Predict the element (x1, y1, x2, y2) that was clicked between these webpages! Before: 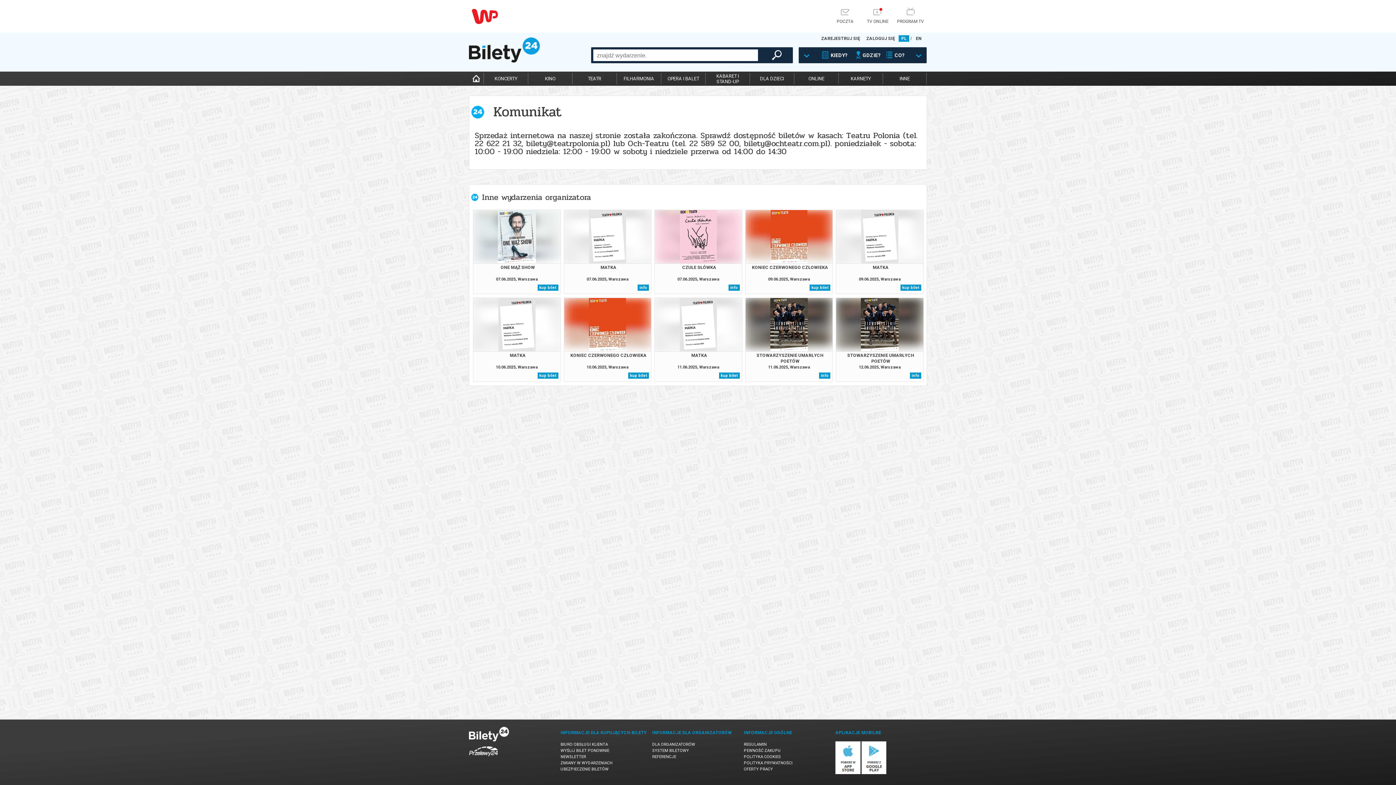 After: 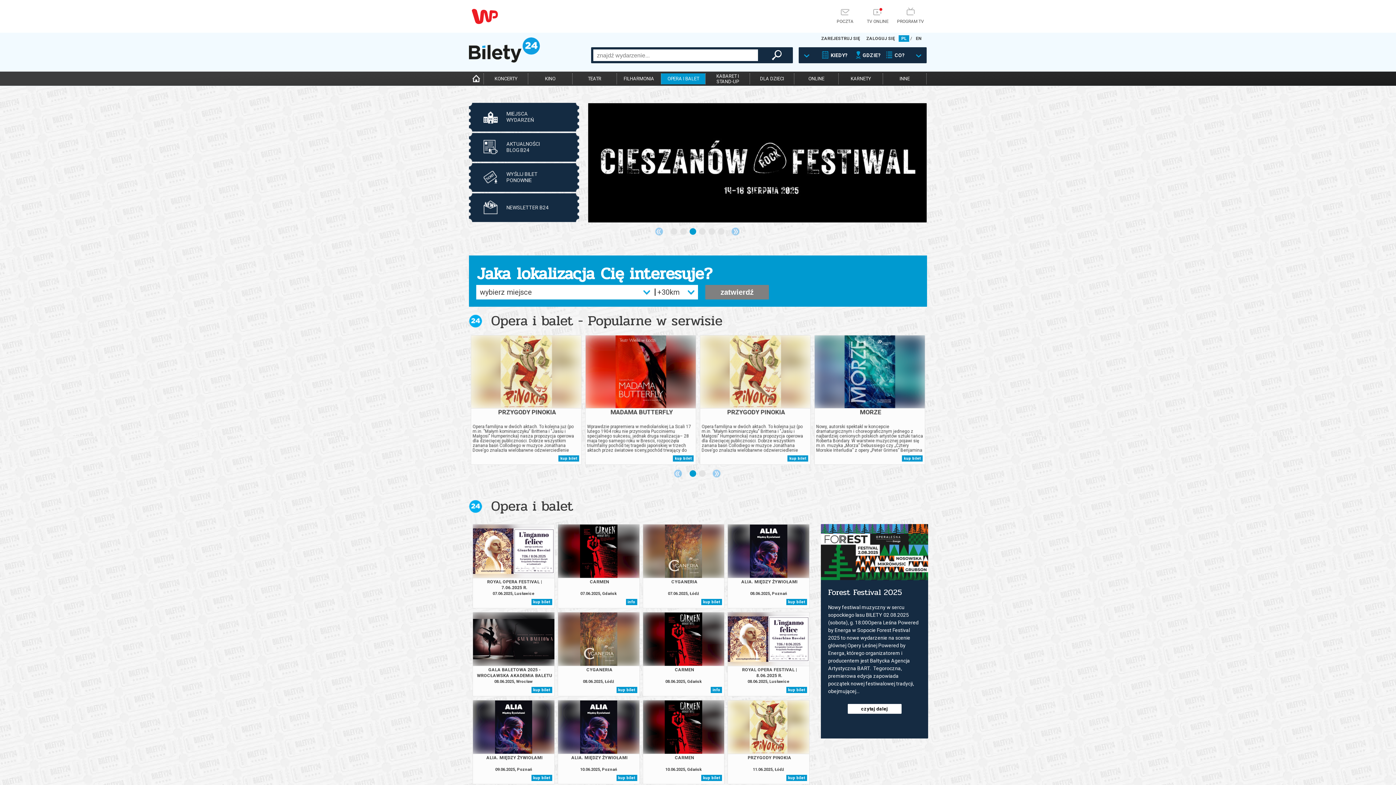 Action: bbox: (661, 73, 705, 84) label: OPERA I BALET